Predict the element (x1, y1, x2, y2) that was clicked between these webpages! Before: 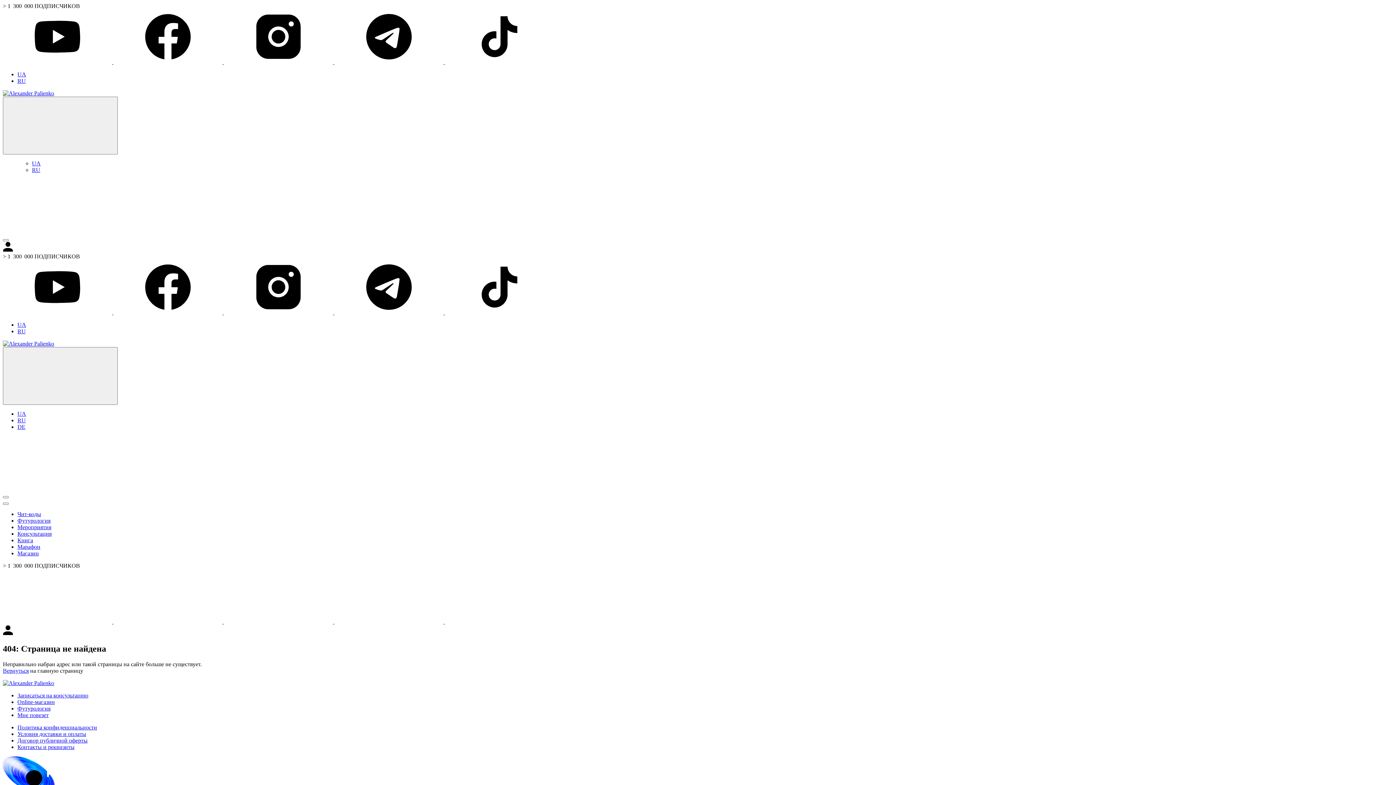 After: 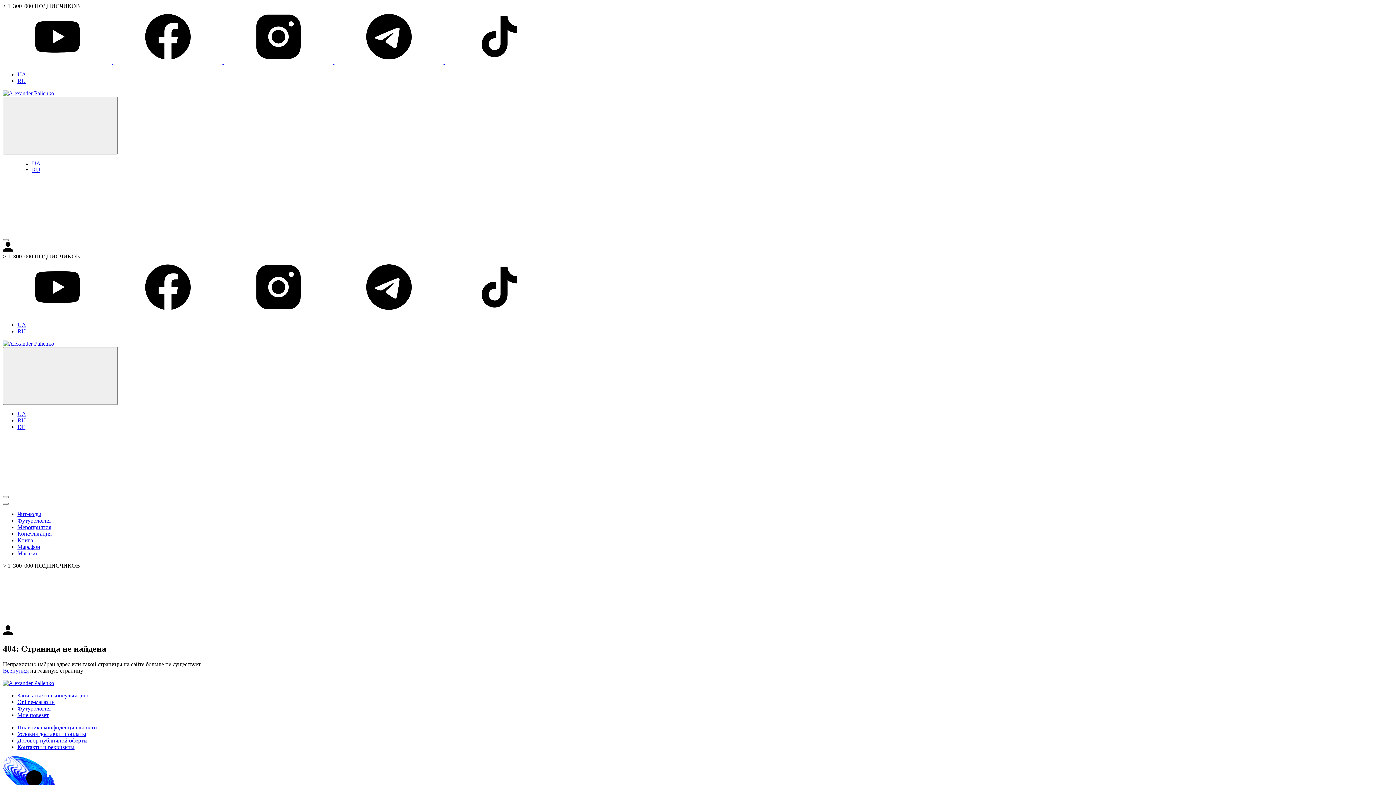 Action: bbox: (445, 618, 554, 625)